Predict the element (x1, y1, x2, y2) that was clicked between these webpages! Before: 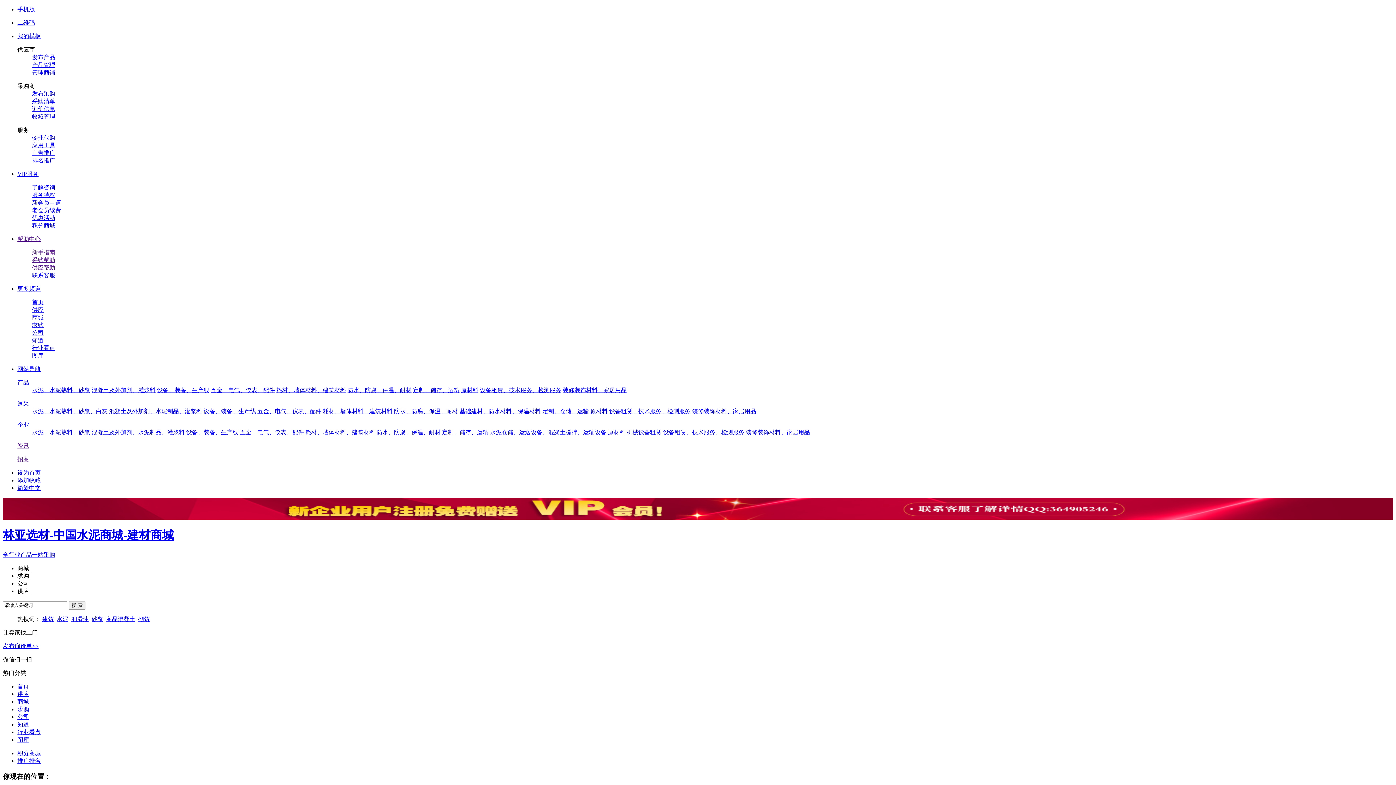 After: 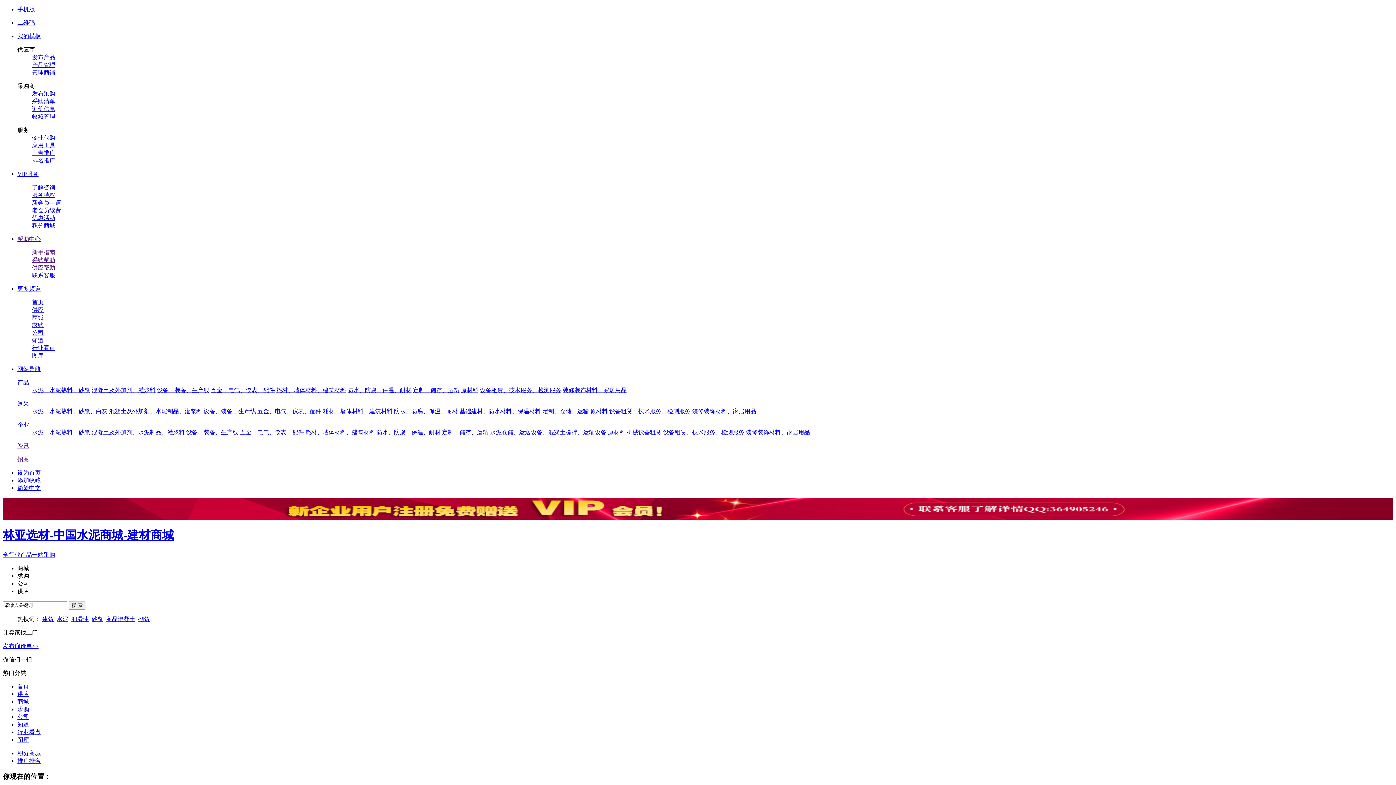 Action: label: 老会员续费 bbox: (32, 207, 61, 213)